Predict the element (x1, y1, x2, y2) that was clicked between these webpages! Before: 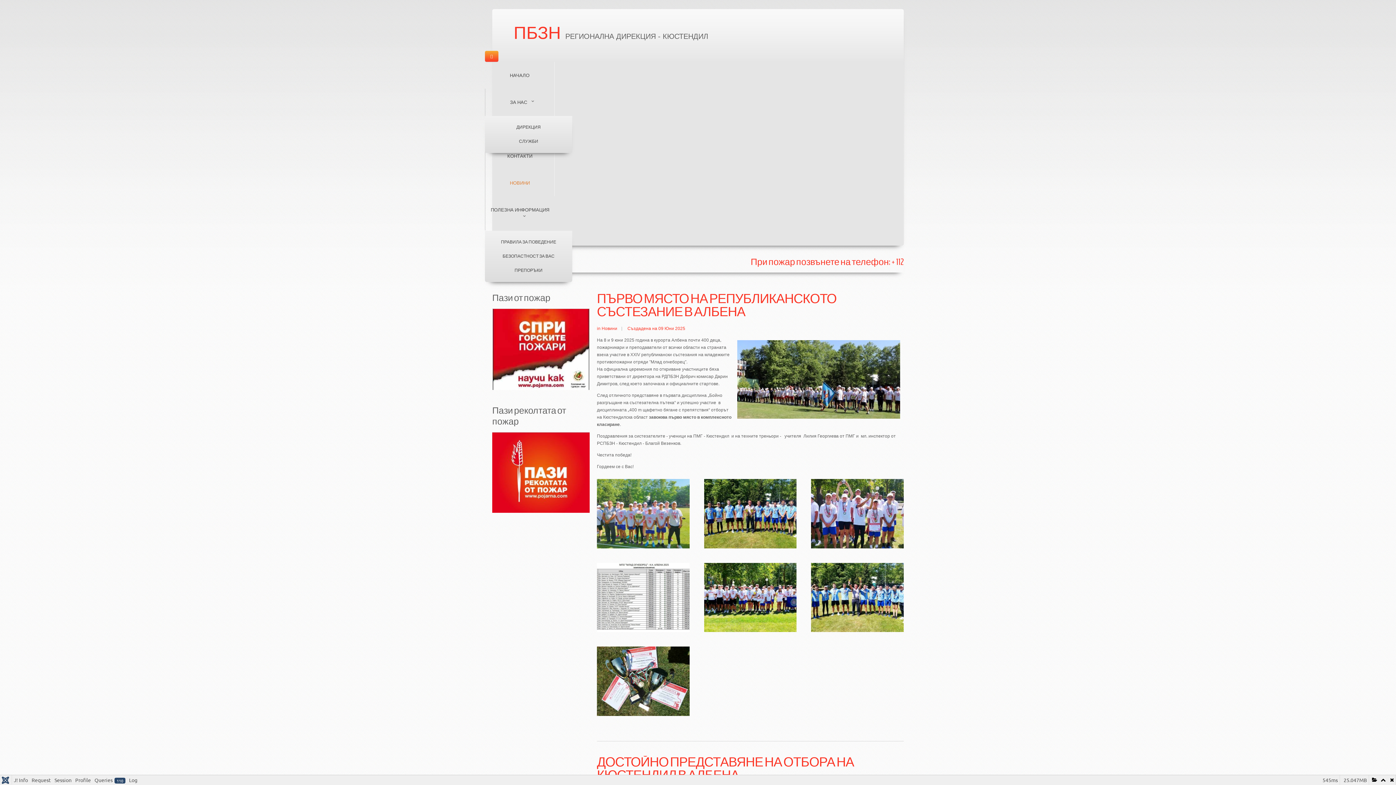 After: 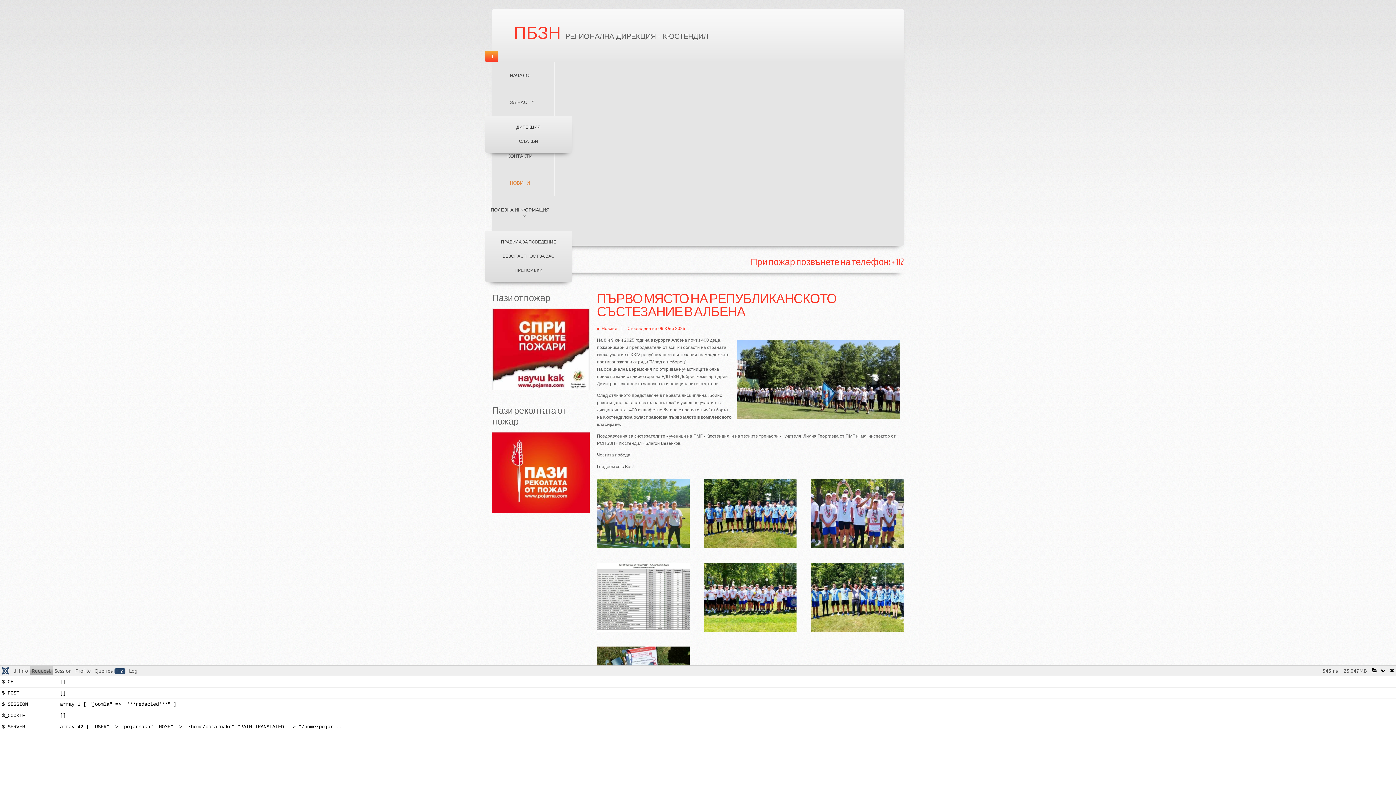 Action: bbox: (29, 775, 52, 784) label: Request